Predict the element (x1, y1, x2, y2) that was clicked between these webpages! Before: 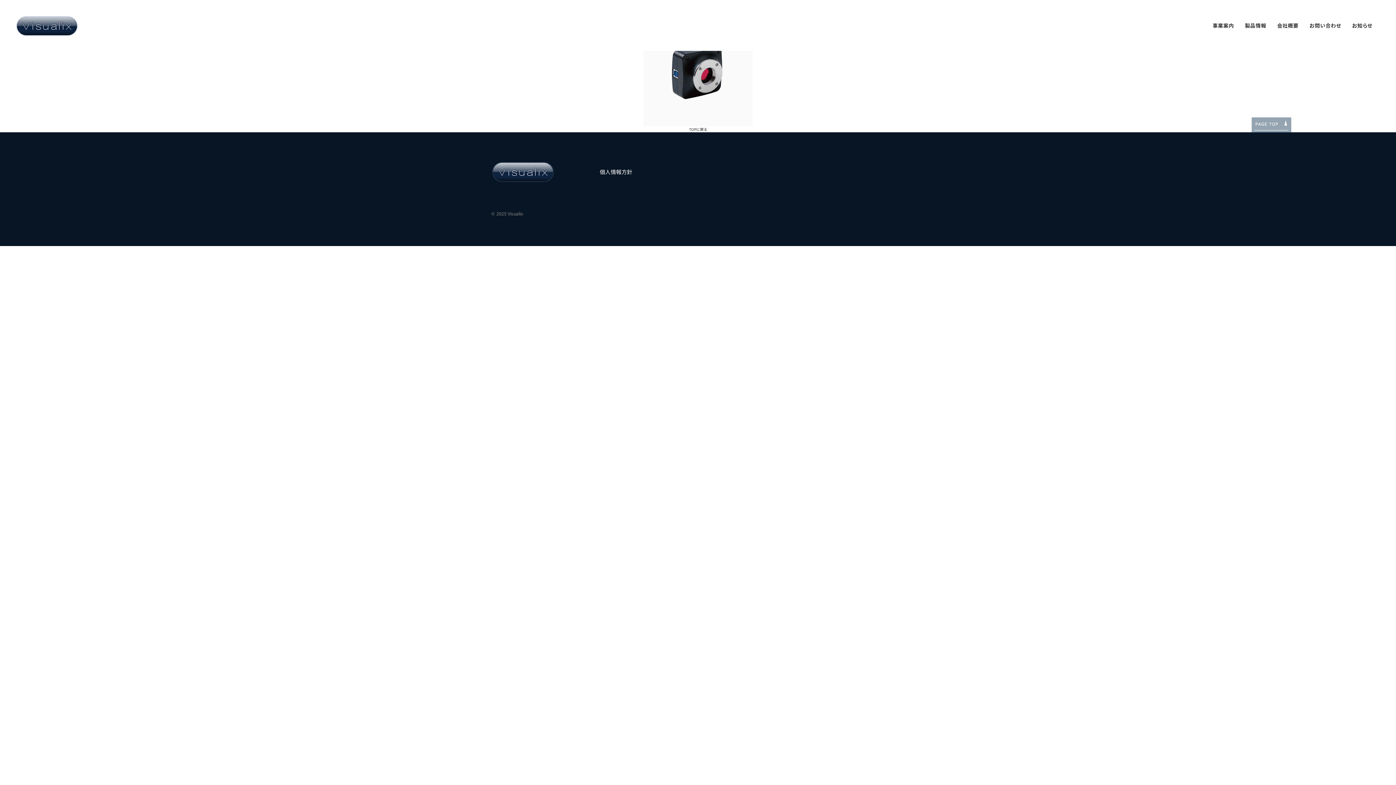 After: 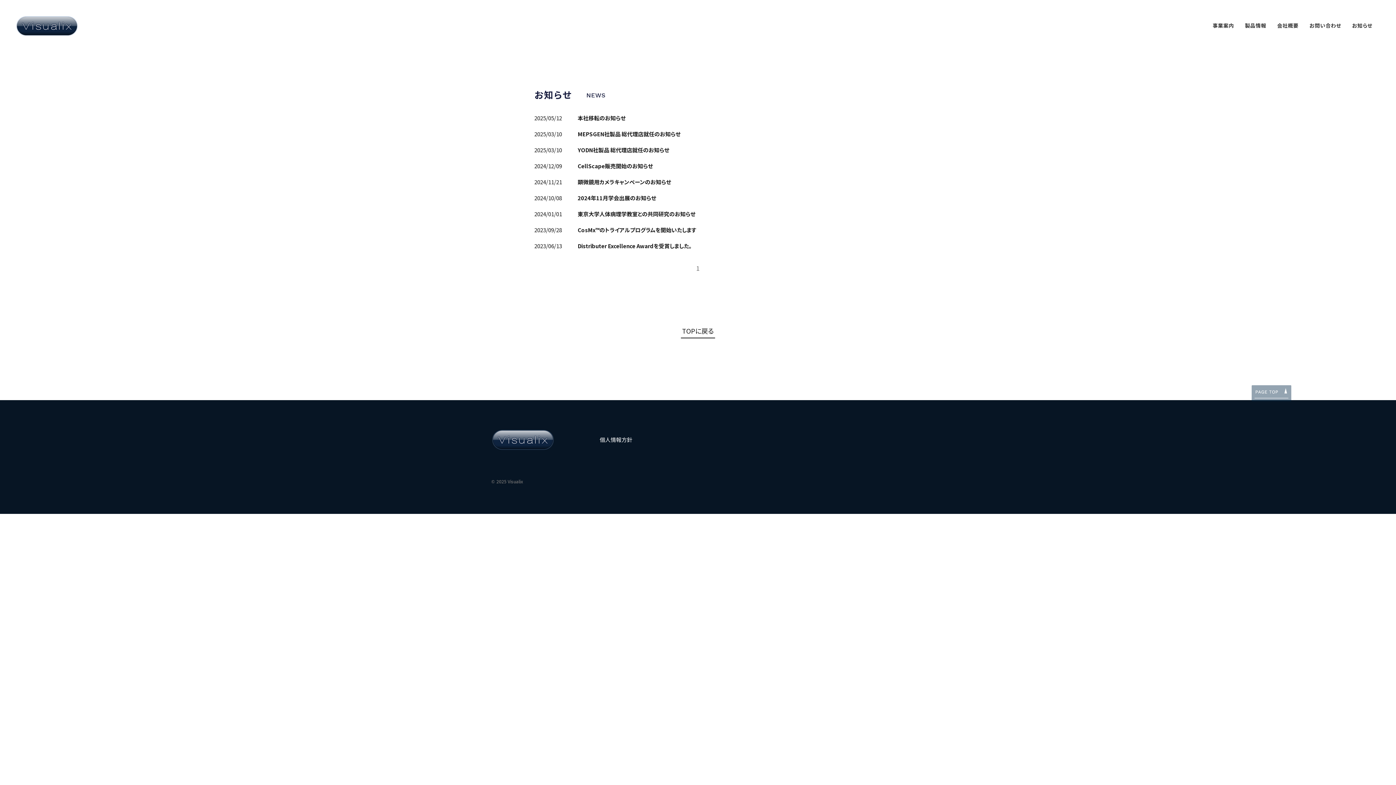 Action: bbox: (1346, 18, 1378, 32) label: お知らせ